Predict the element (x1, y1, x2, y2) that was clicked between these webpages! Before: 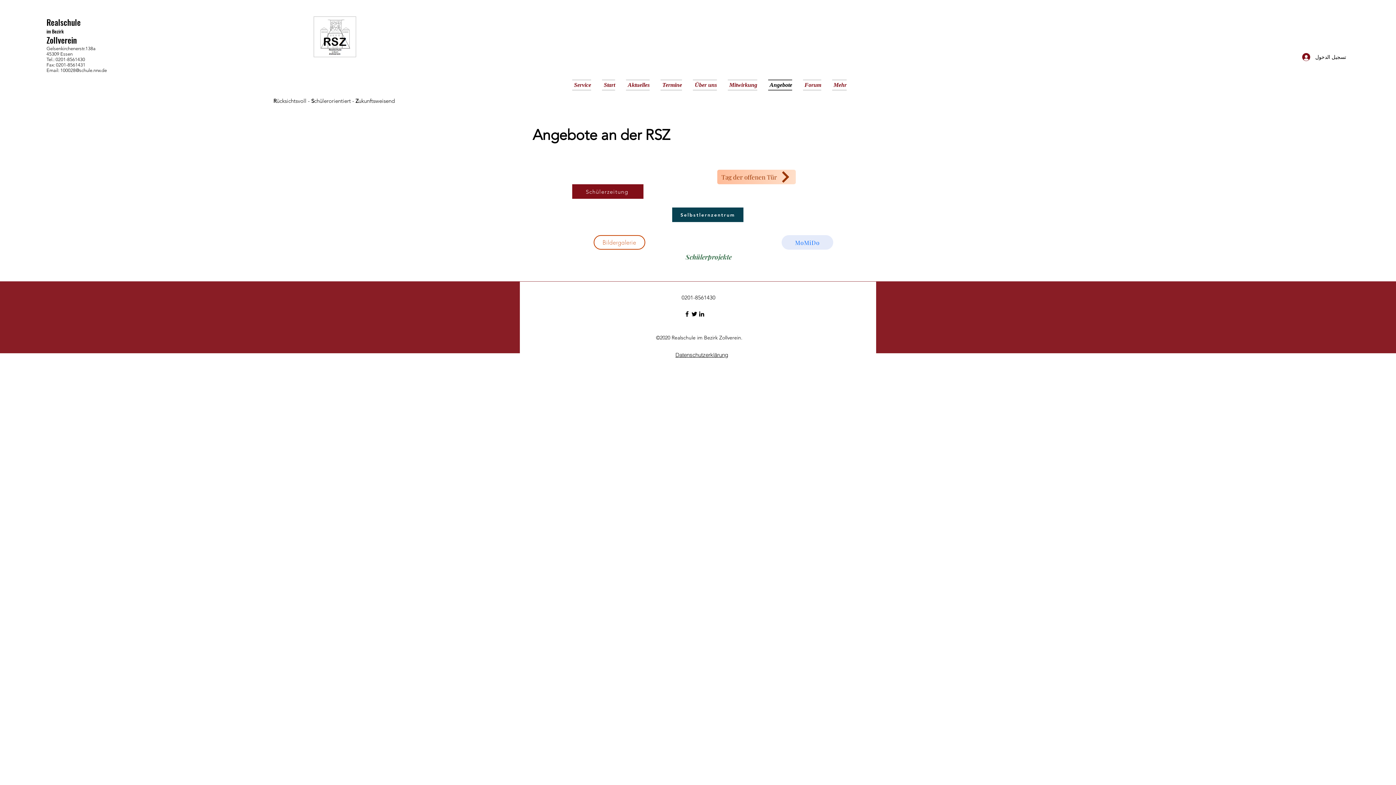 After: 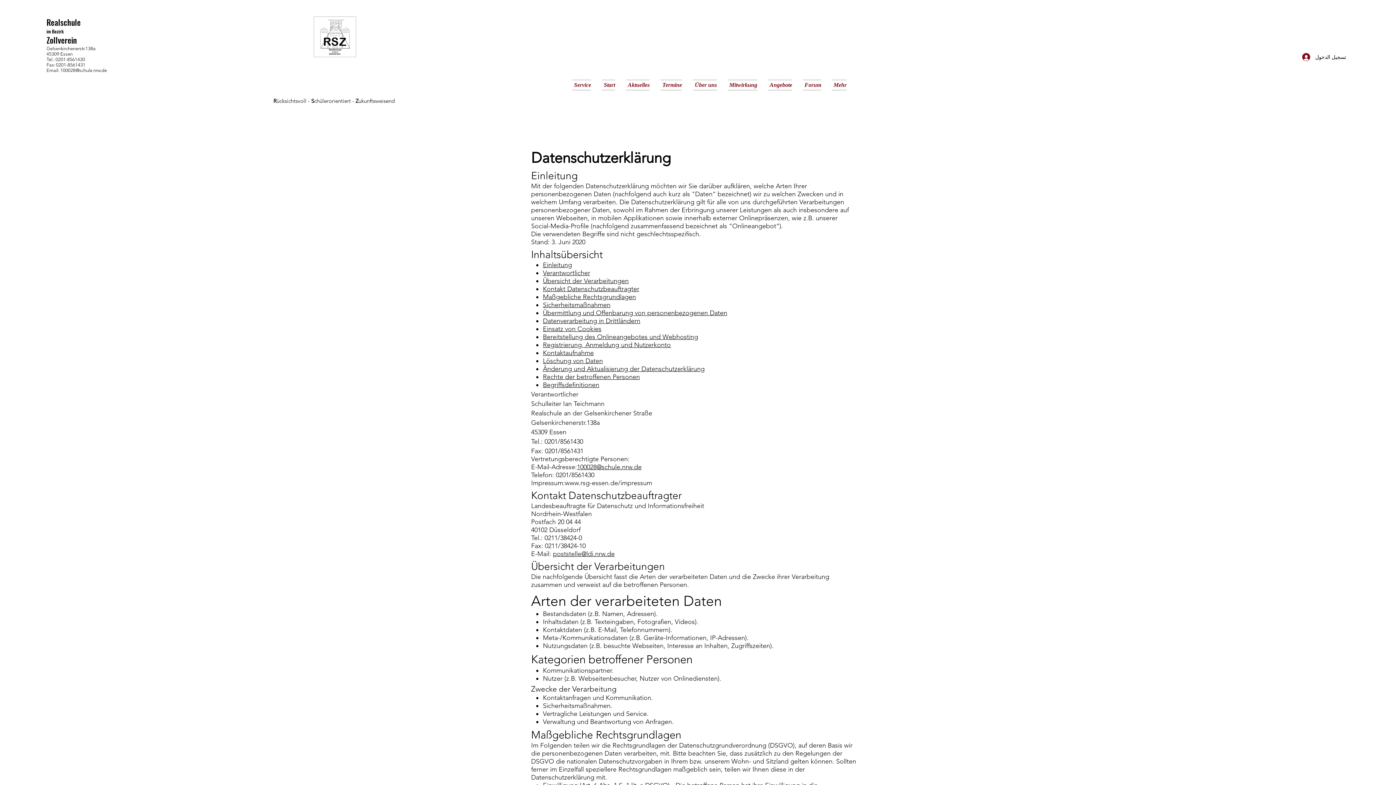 Action: bbox: (675, 351, 728, 358) label: Datenschutzerklärung